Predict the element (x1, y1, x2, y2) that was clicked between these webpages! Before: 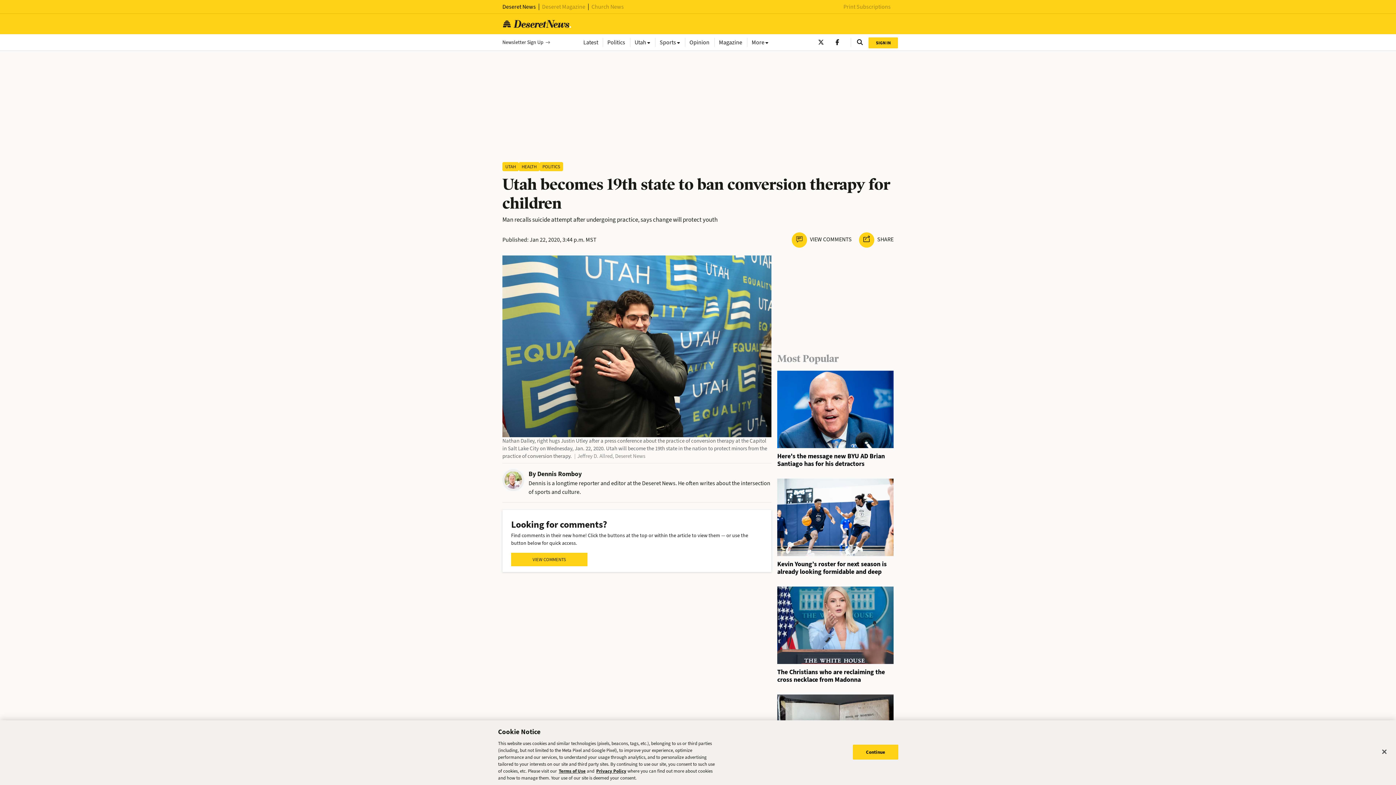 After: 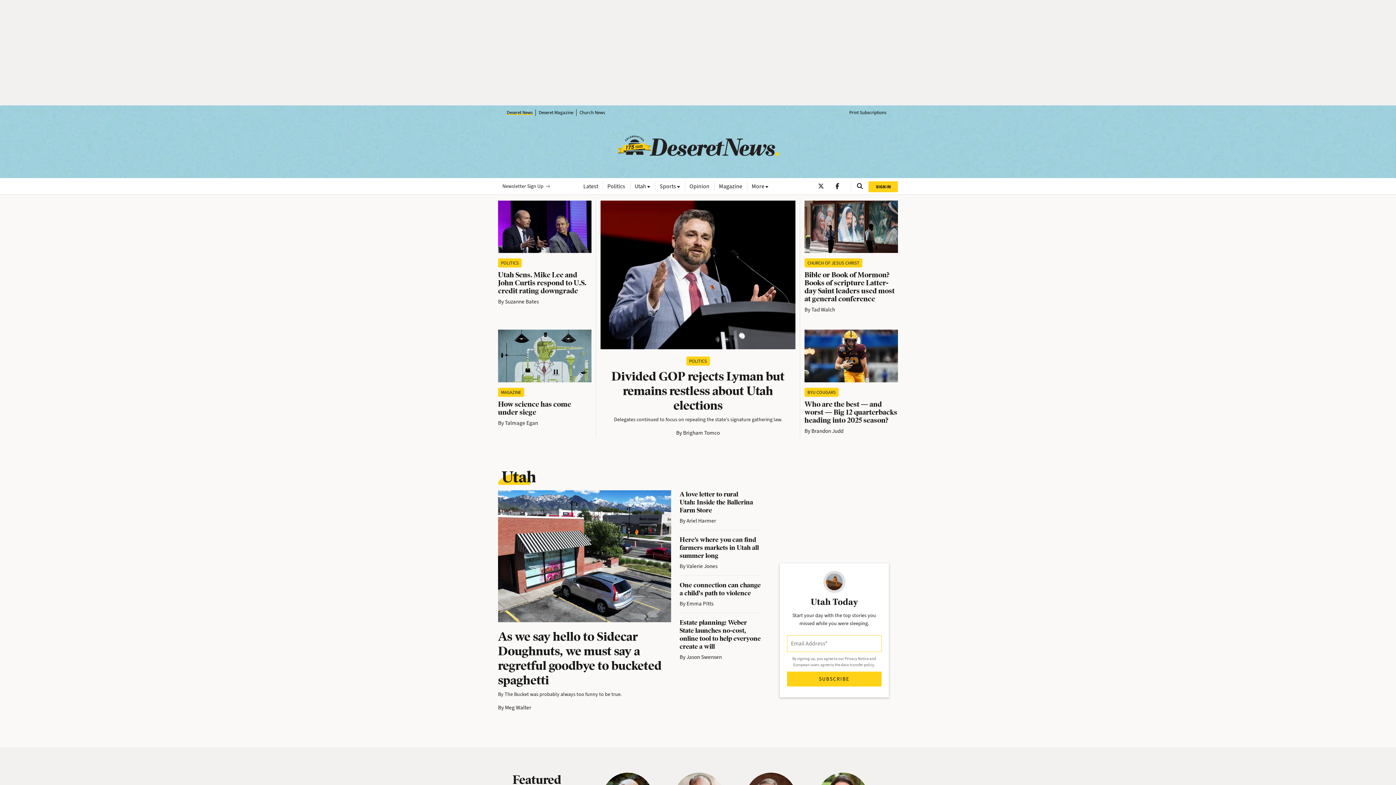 Action: bbox: (502, 19, 572, 28)